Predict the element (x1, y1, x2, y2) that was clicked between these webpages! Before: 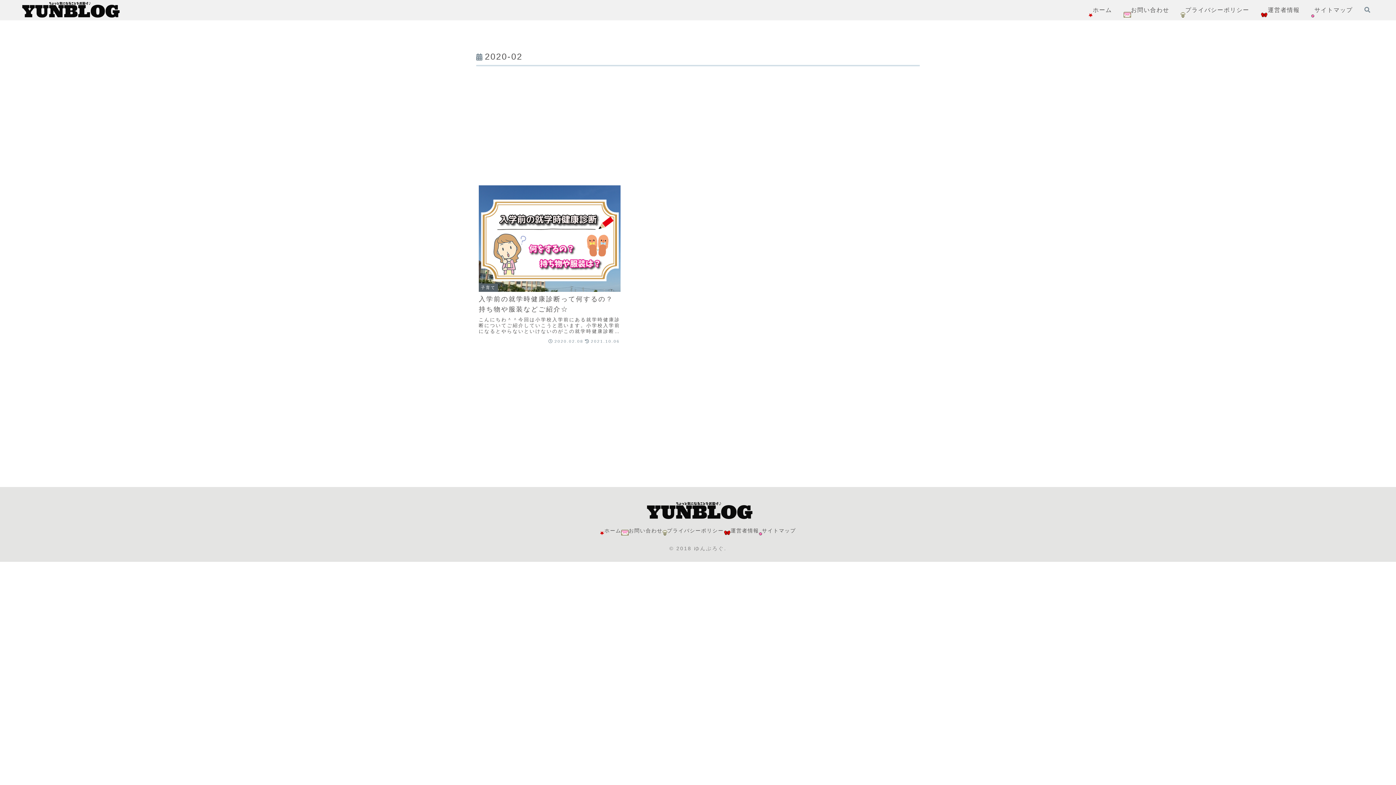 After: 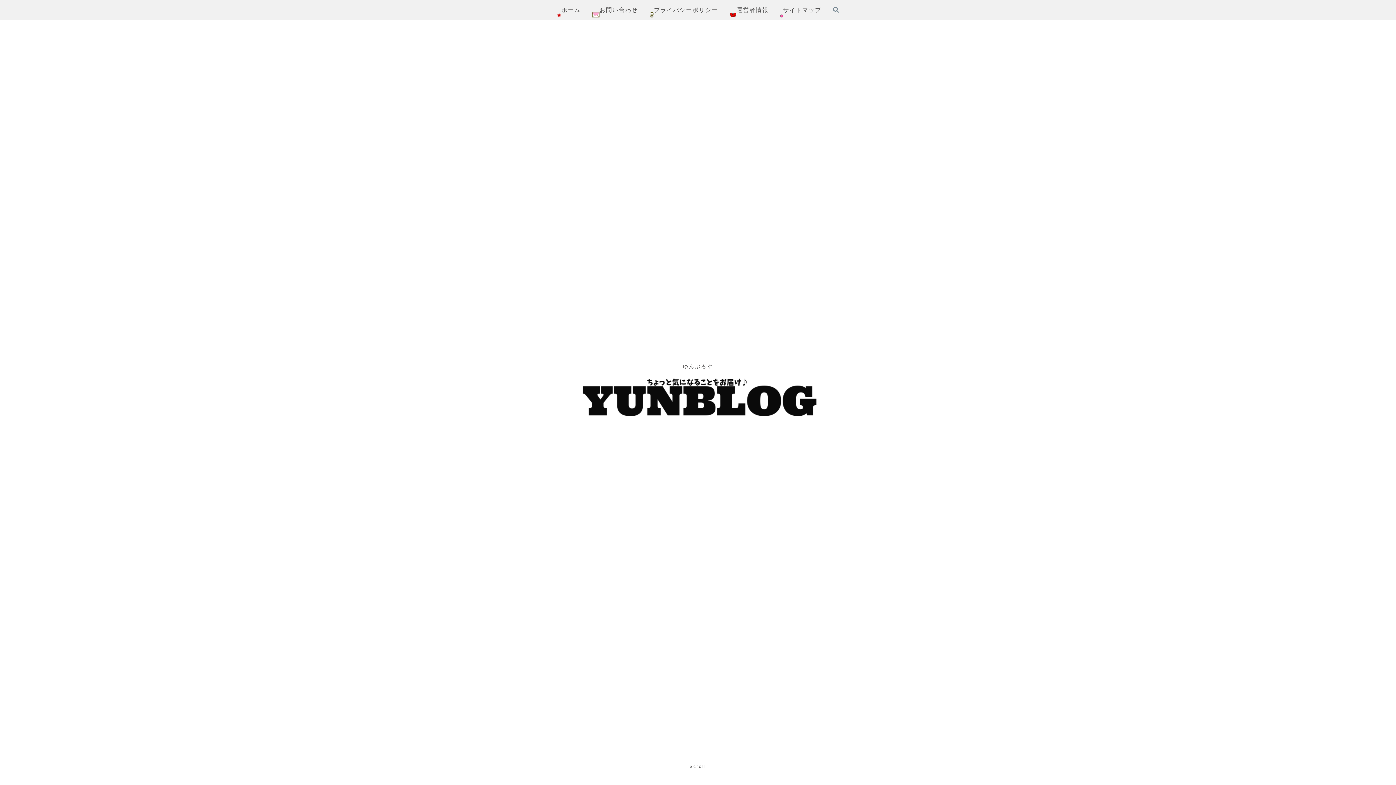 Action: bbox: (600, 526, 621, 535) label: ホーム